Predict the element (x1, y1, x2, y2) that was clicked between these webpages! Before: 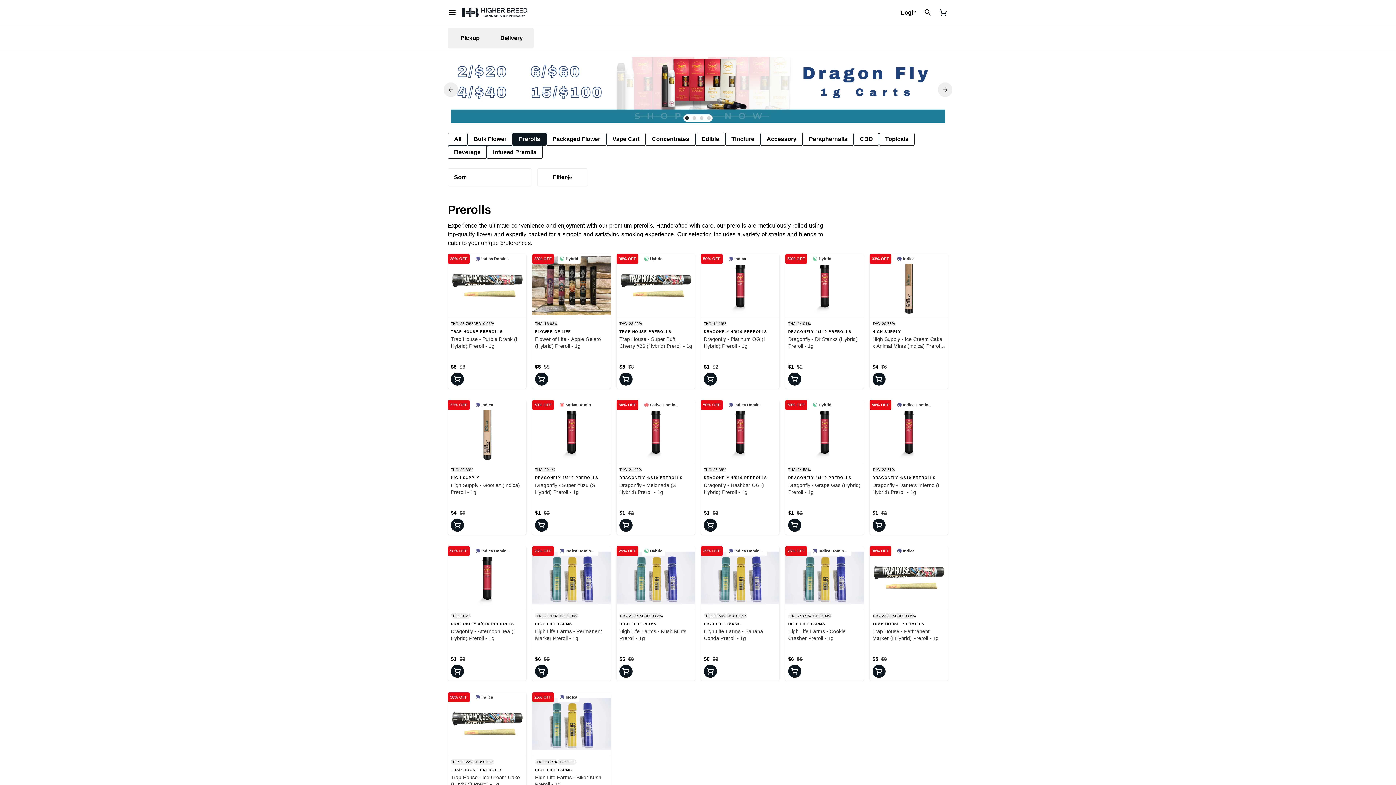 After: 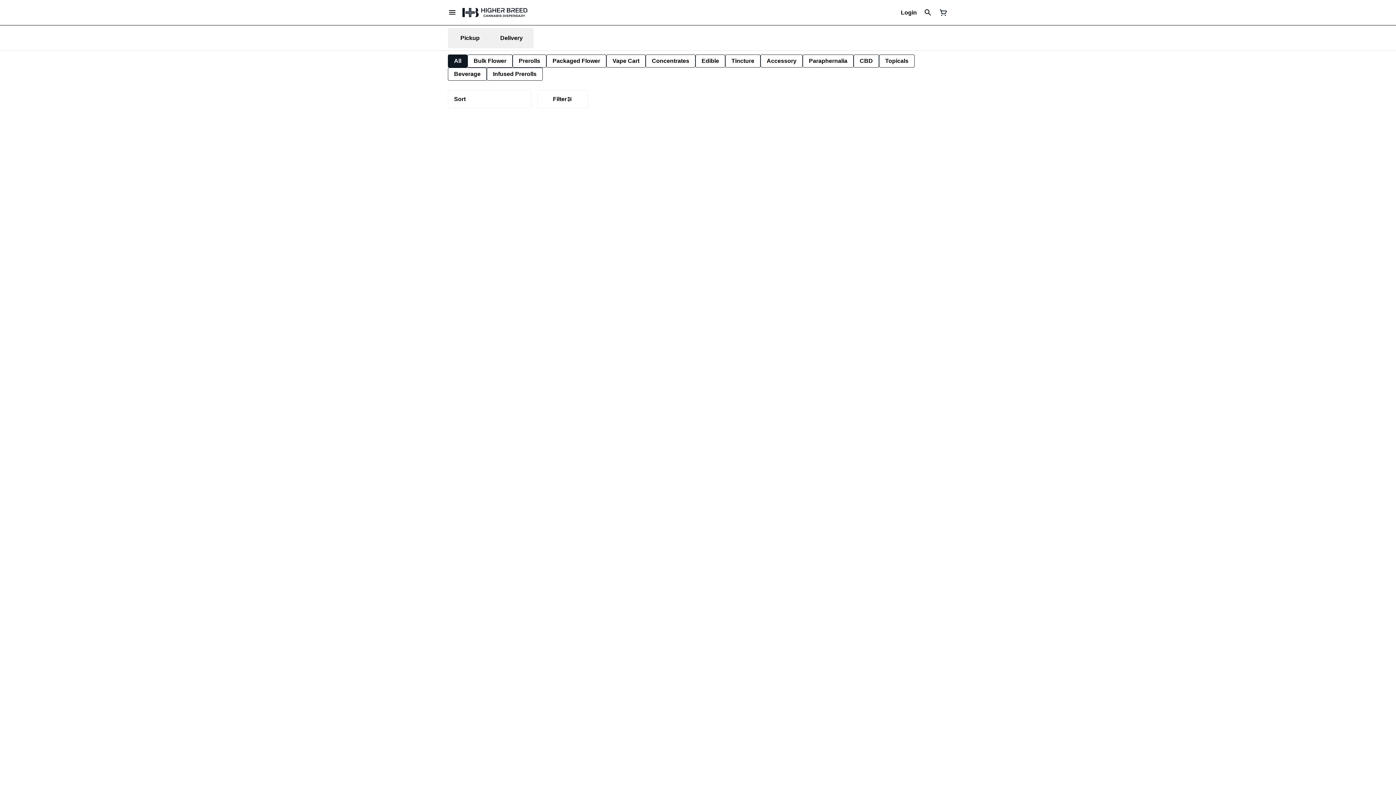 Action: bbox: (616, 400, 695, 464) label: Sativa Dominant